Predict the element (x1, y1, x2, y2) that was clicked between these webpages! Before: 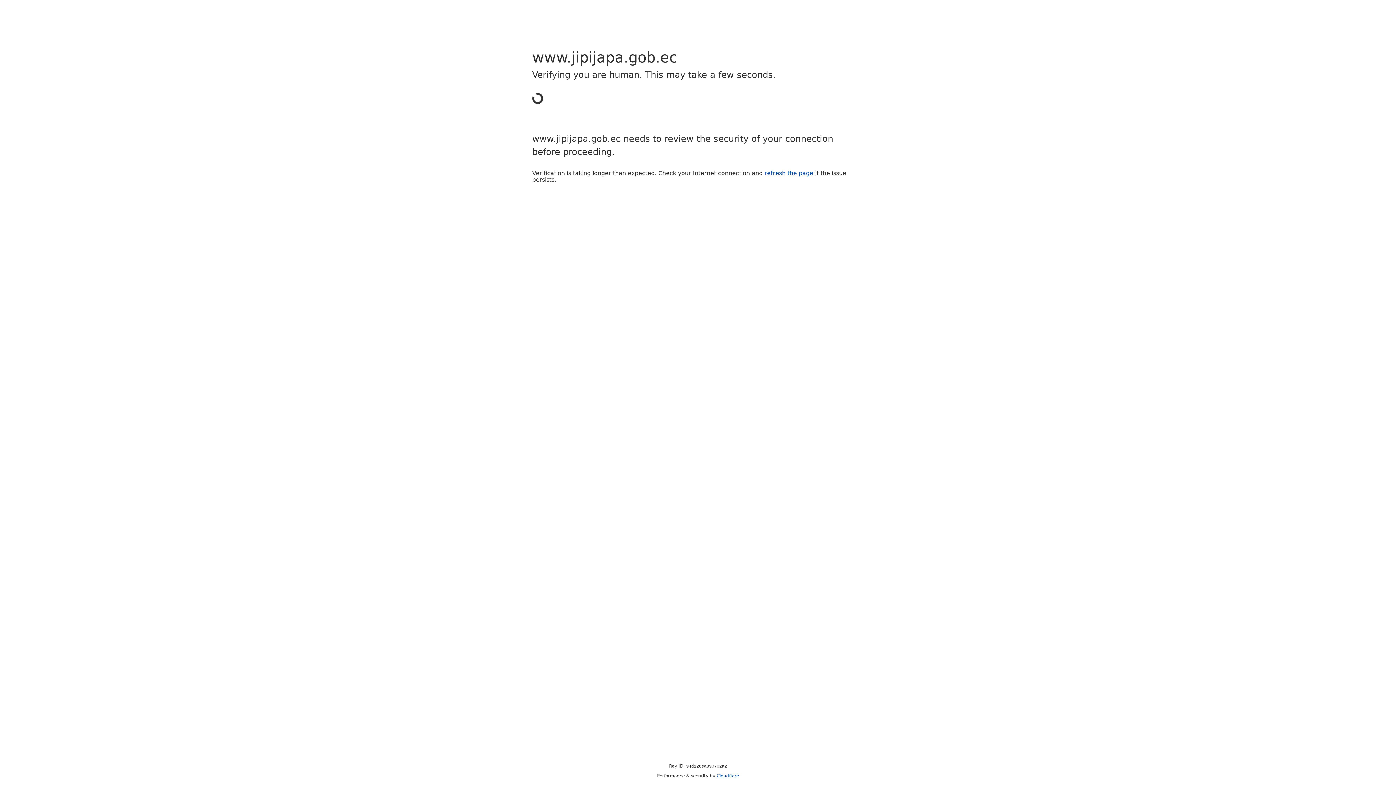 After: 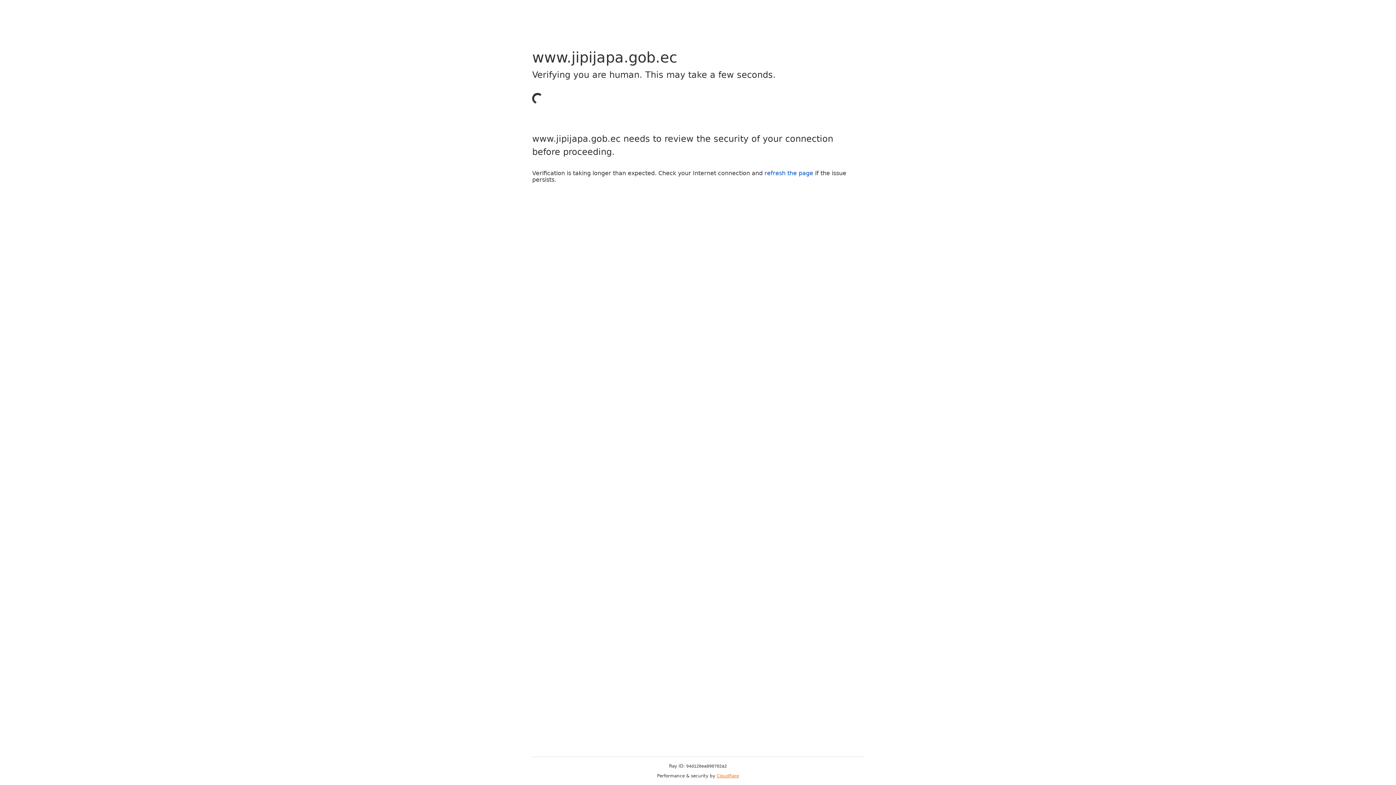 Action: label: Cloudflare bbox: (716, 773, 739, 778)